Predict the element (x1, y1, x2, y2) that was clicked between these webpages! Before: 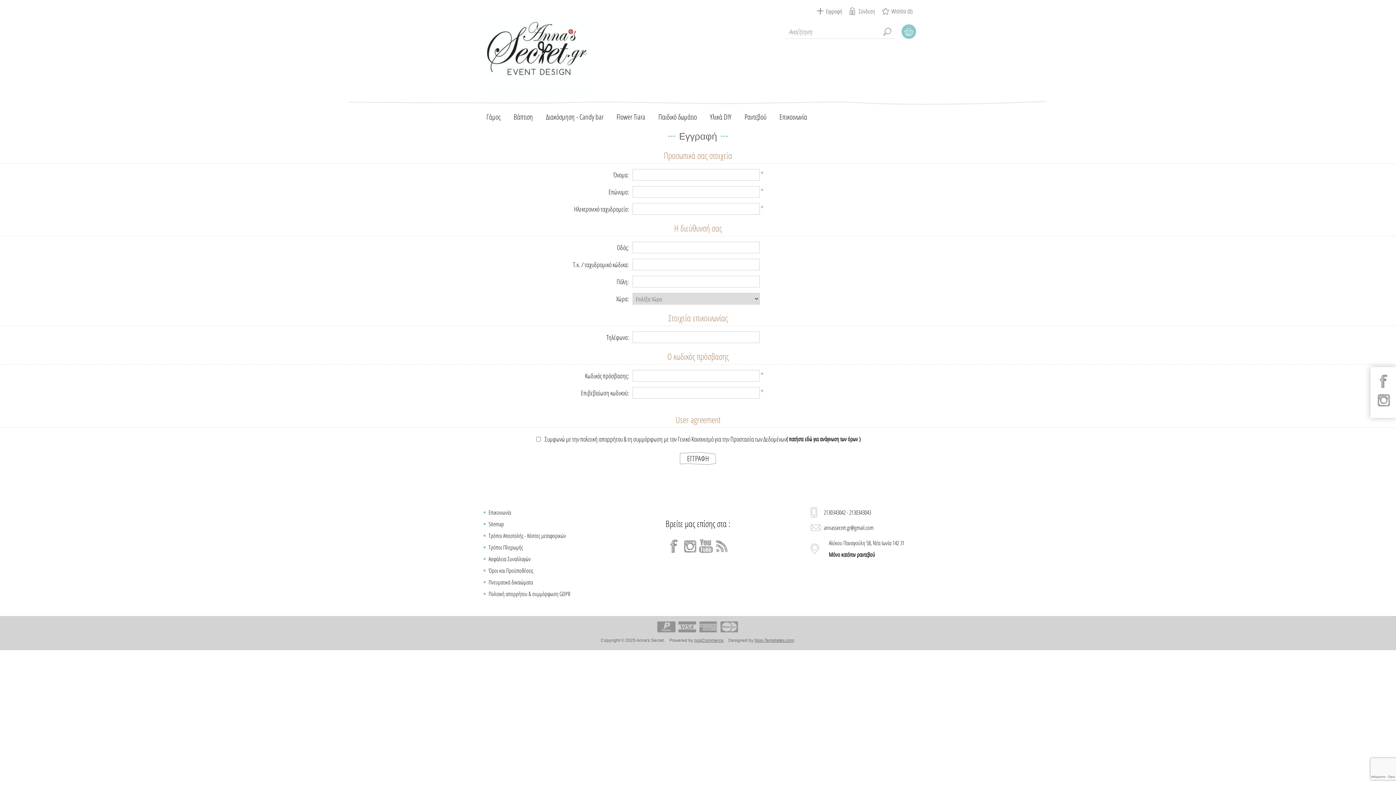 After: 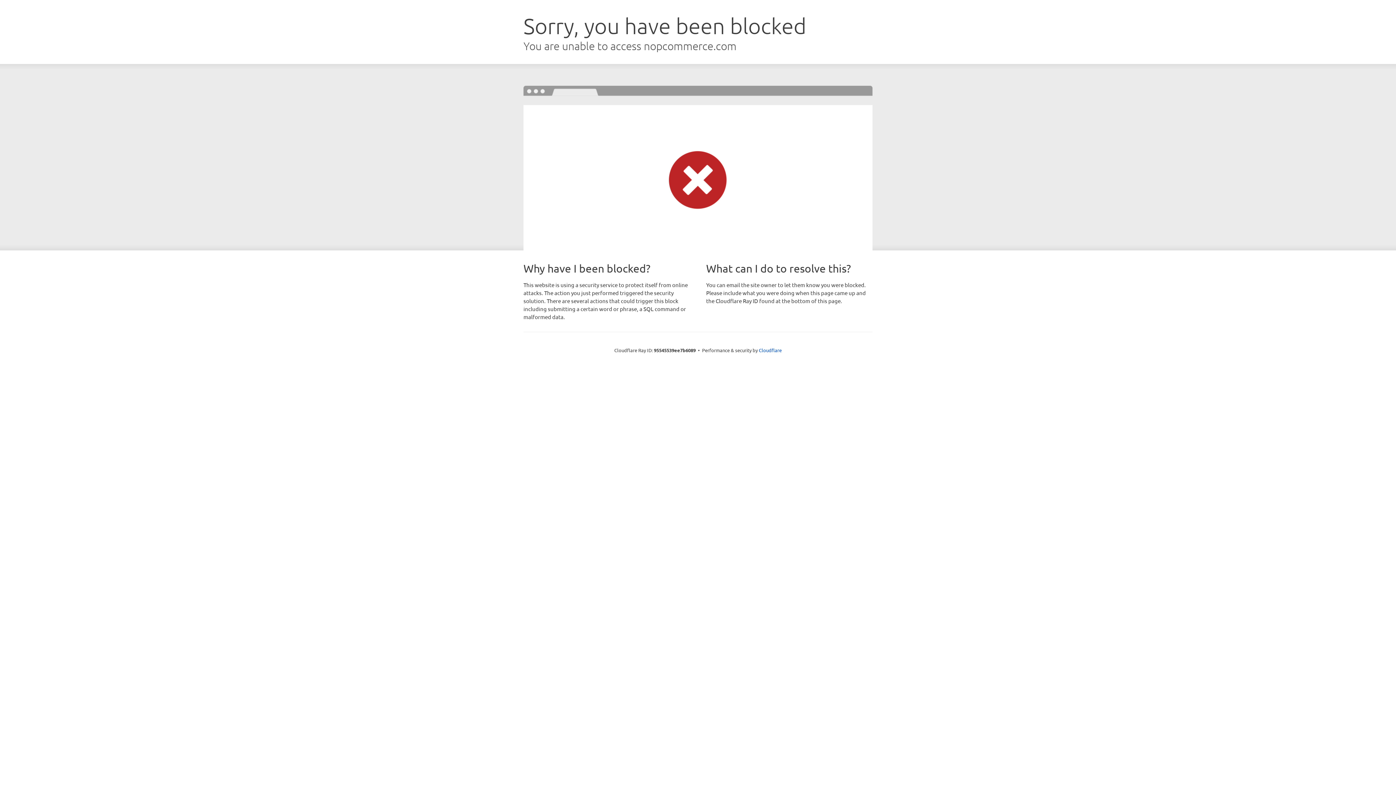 Action: bbox: (694, 638, 723, 643) label: nopCommerce